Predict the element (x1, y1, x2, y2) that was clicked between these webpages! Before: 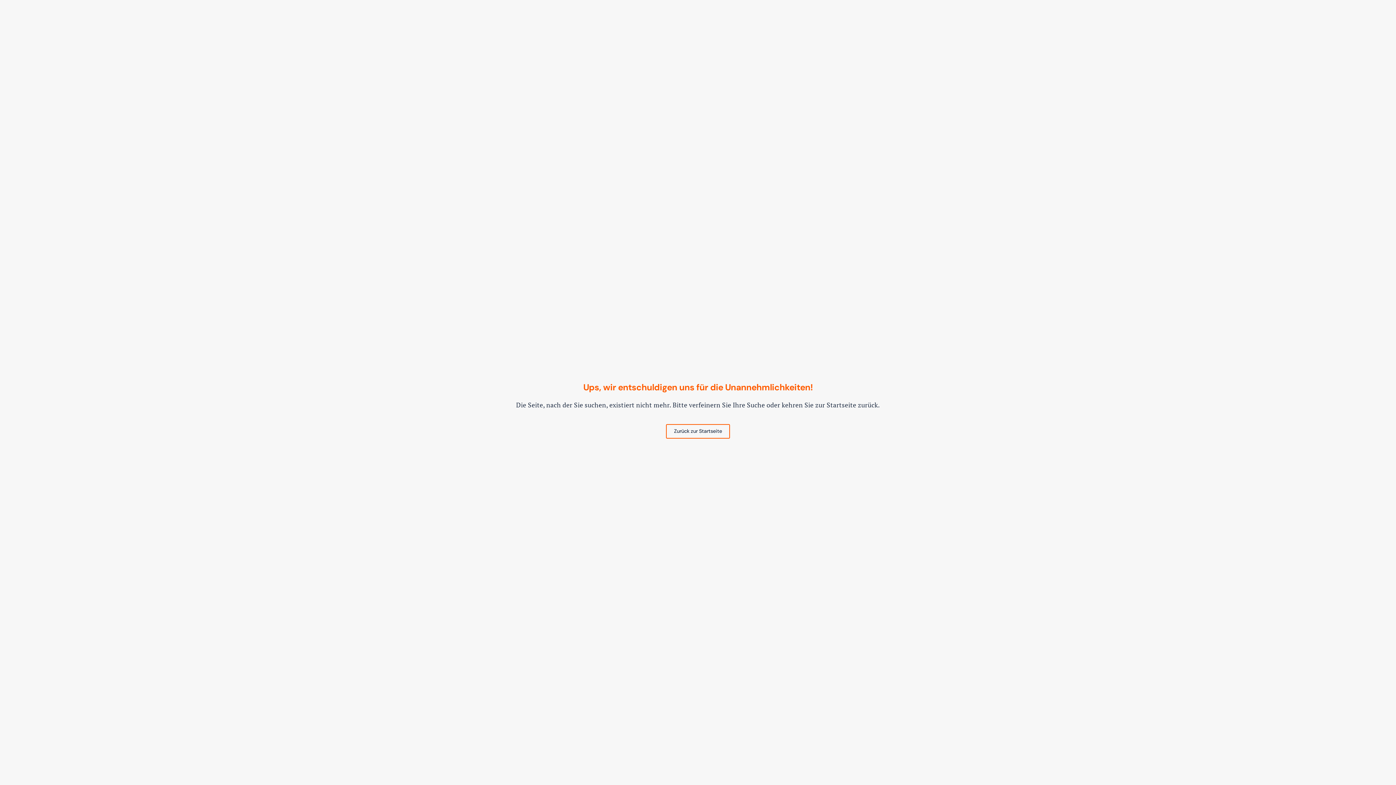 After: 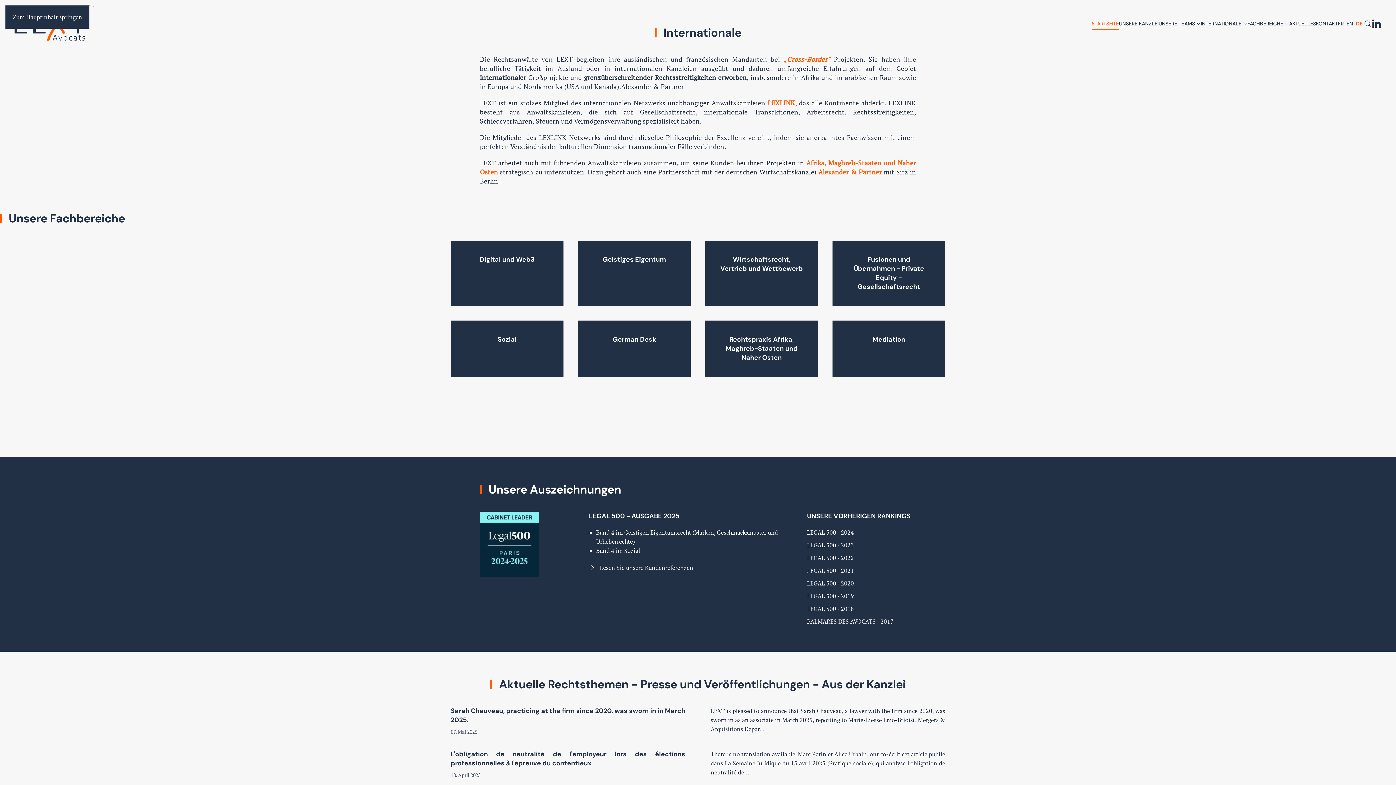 Action: label: Zurück zur Startseite bbox: (666, 424, 730, 438)